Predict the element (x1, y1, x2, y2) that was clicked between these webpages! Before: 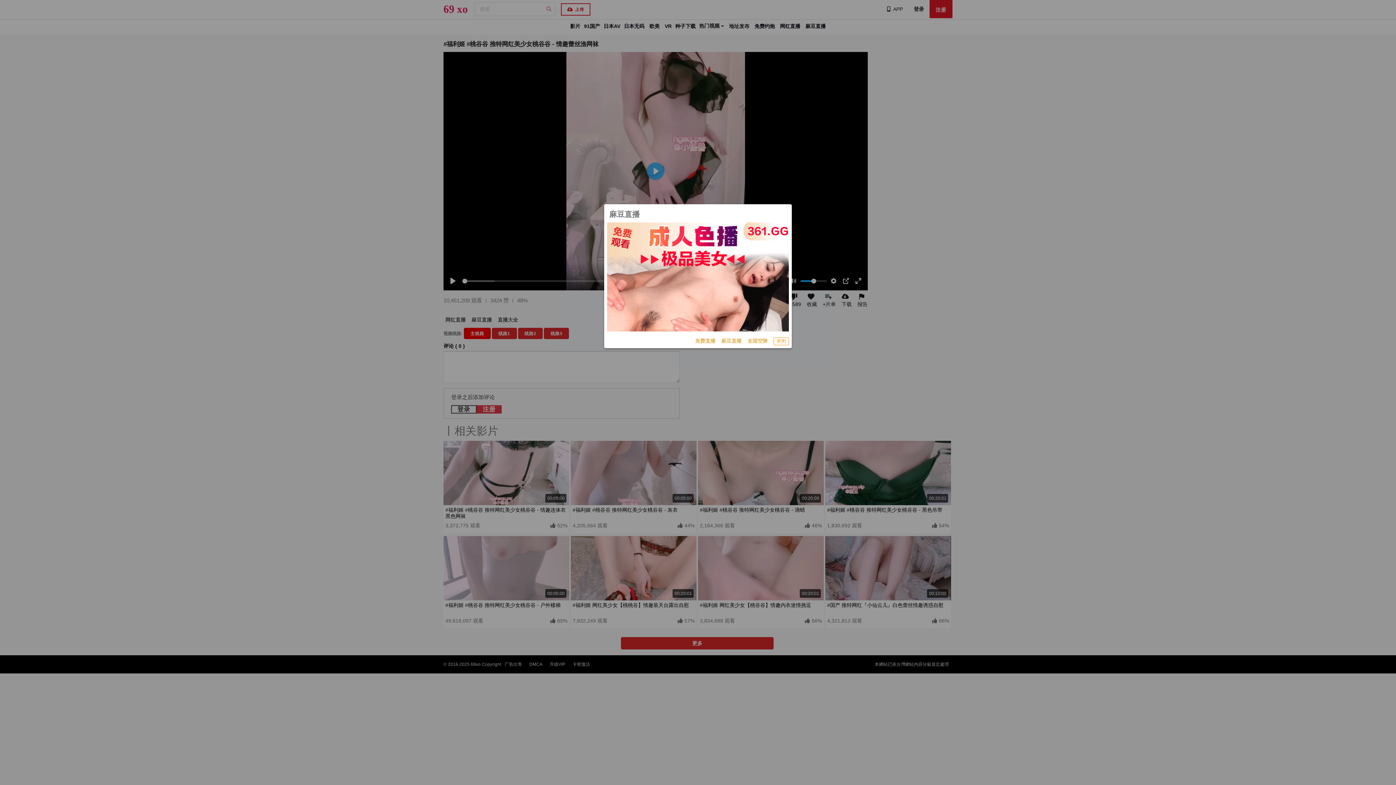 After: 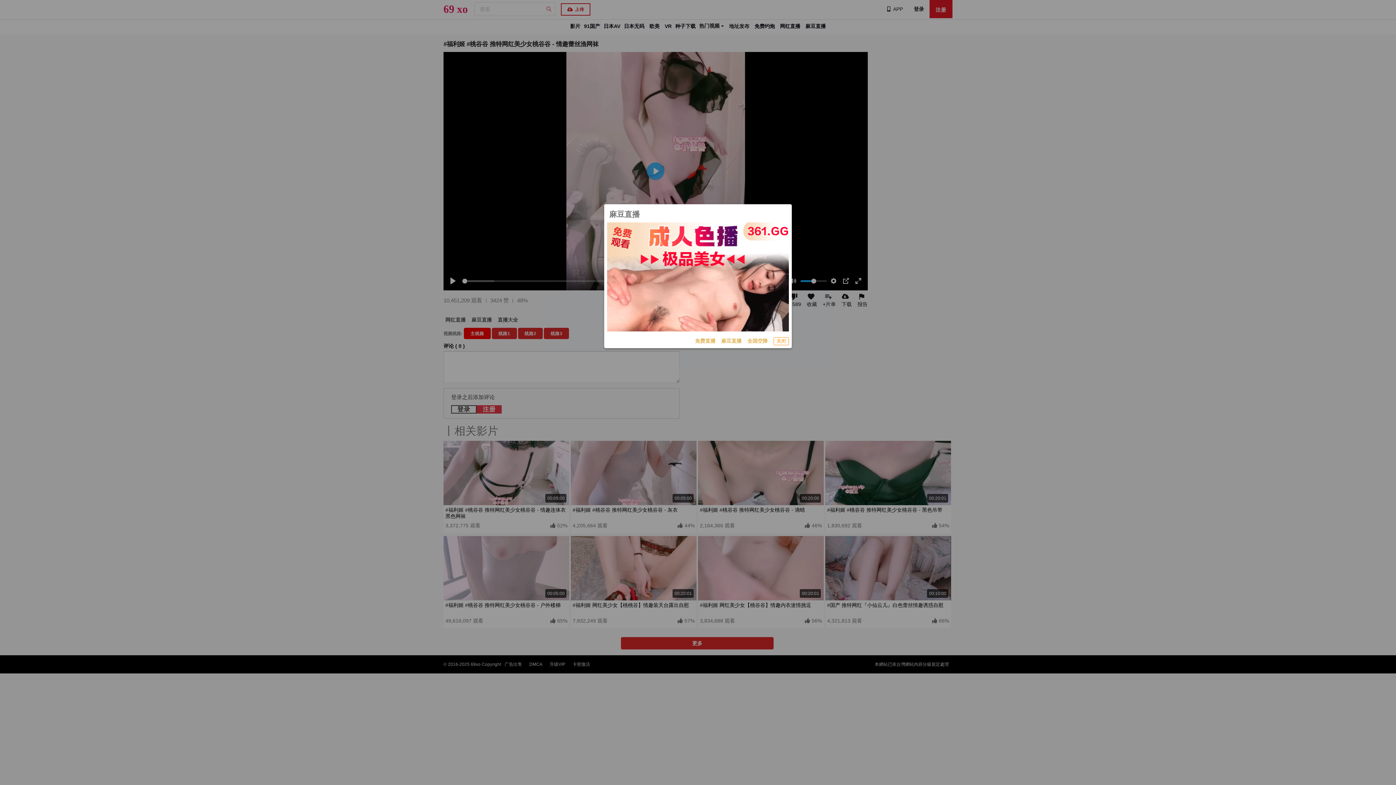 Action: bbox: (607, 222, 789, 331)